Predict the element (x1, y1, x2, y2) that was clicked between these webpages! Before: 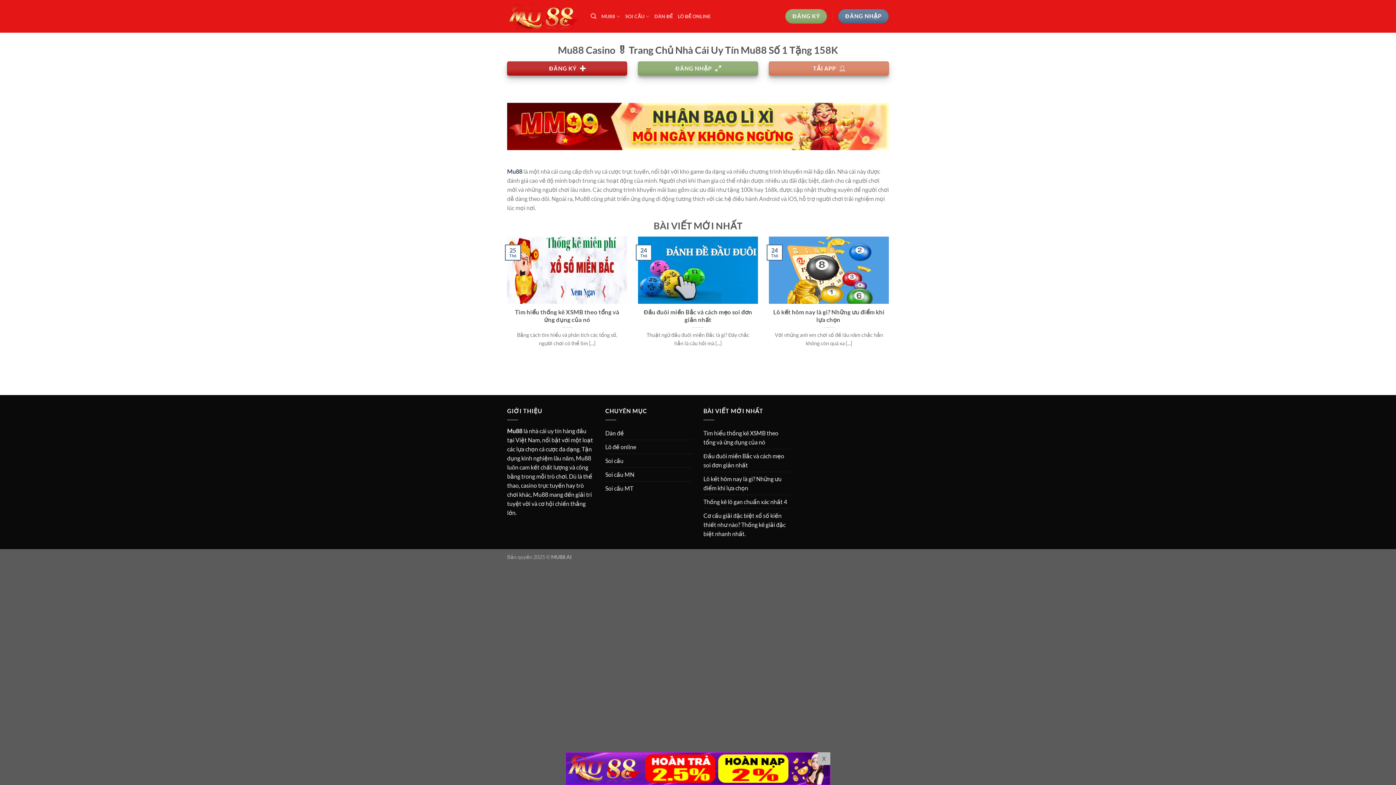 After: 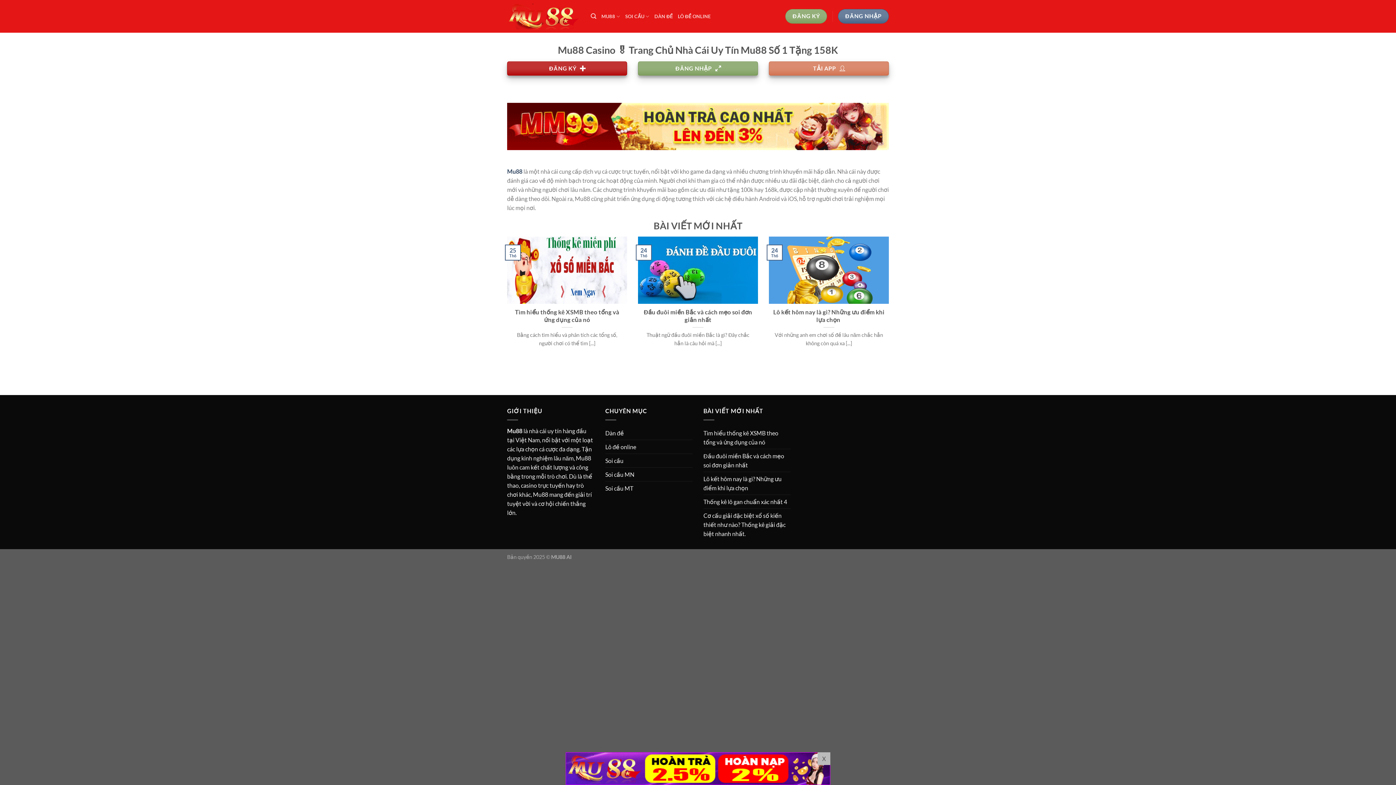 Action: bbox: (565, 752, 830, 785)